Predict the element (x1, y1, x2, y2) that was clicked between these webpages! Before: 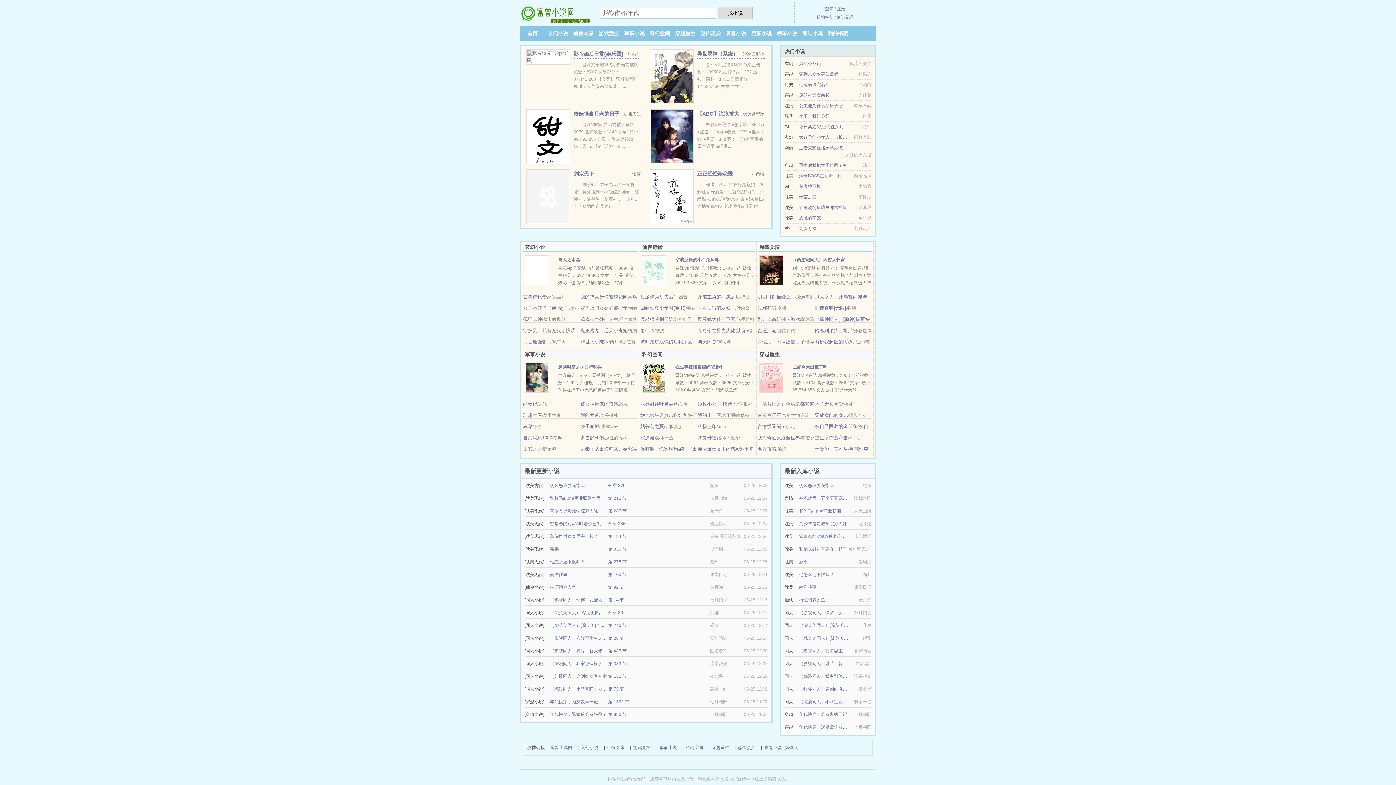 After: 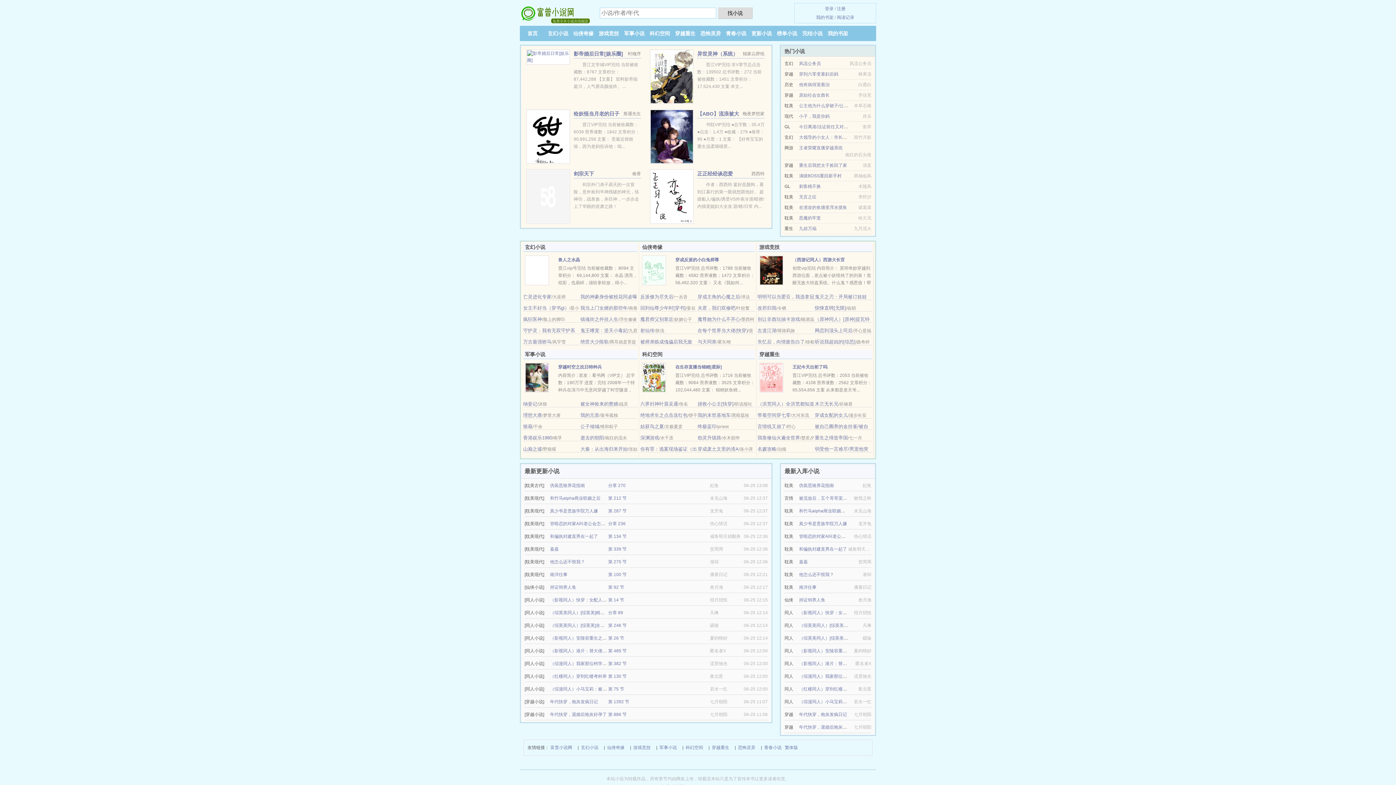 Action: label: 鬼王嗜宠：逆天小毒妃 bbox: (580, 328, 627, 333)